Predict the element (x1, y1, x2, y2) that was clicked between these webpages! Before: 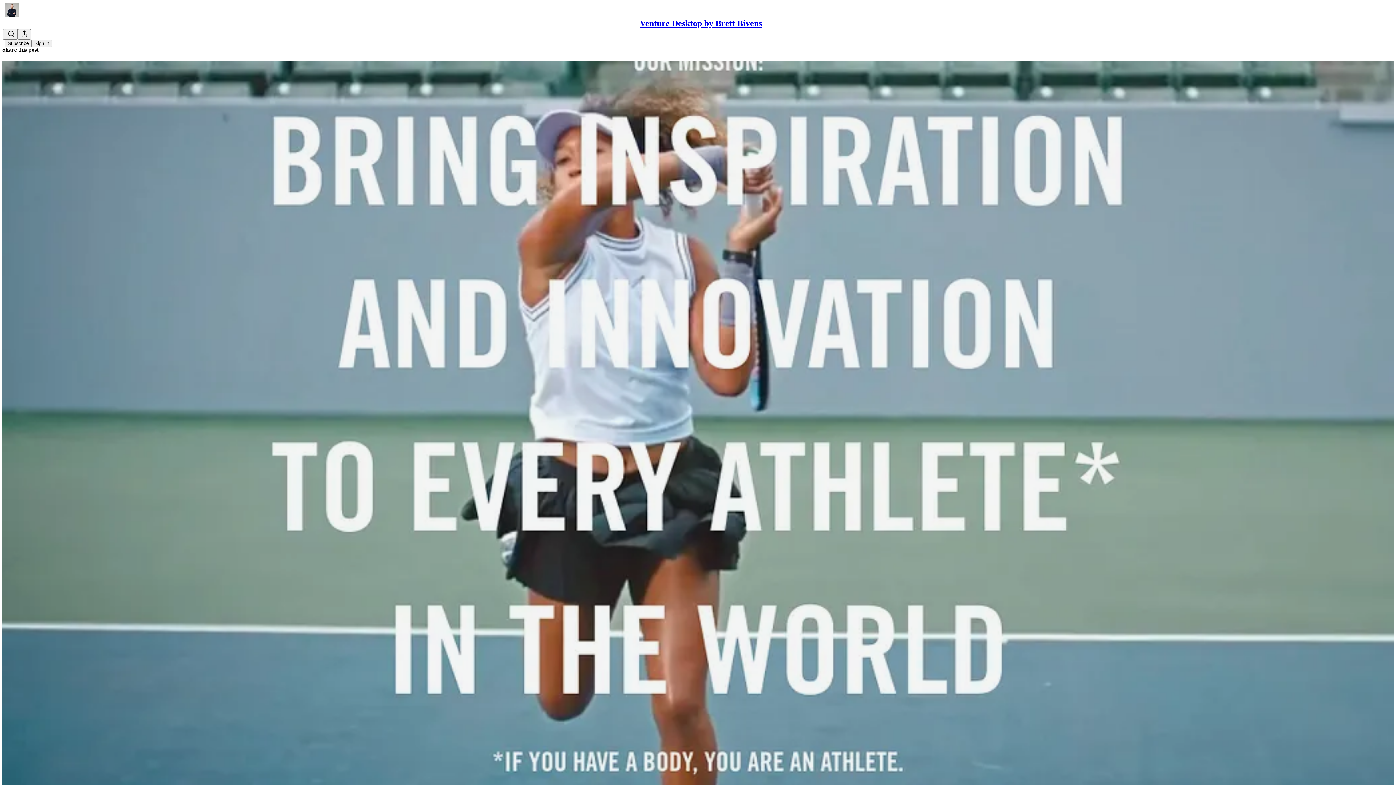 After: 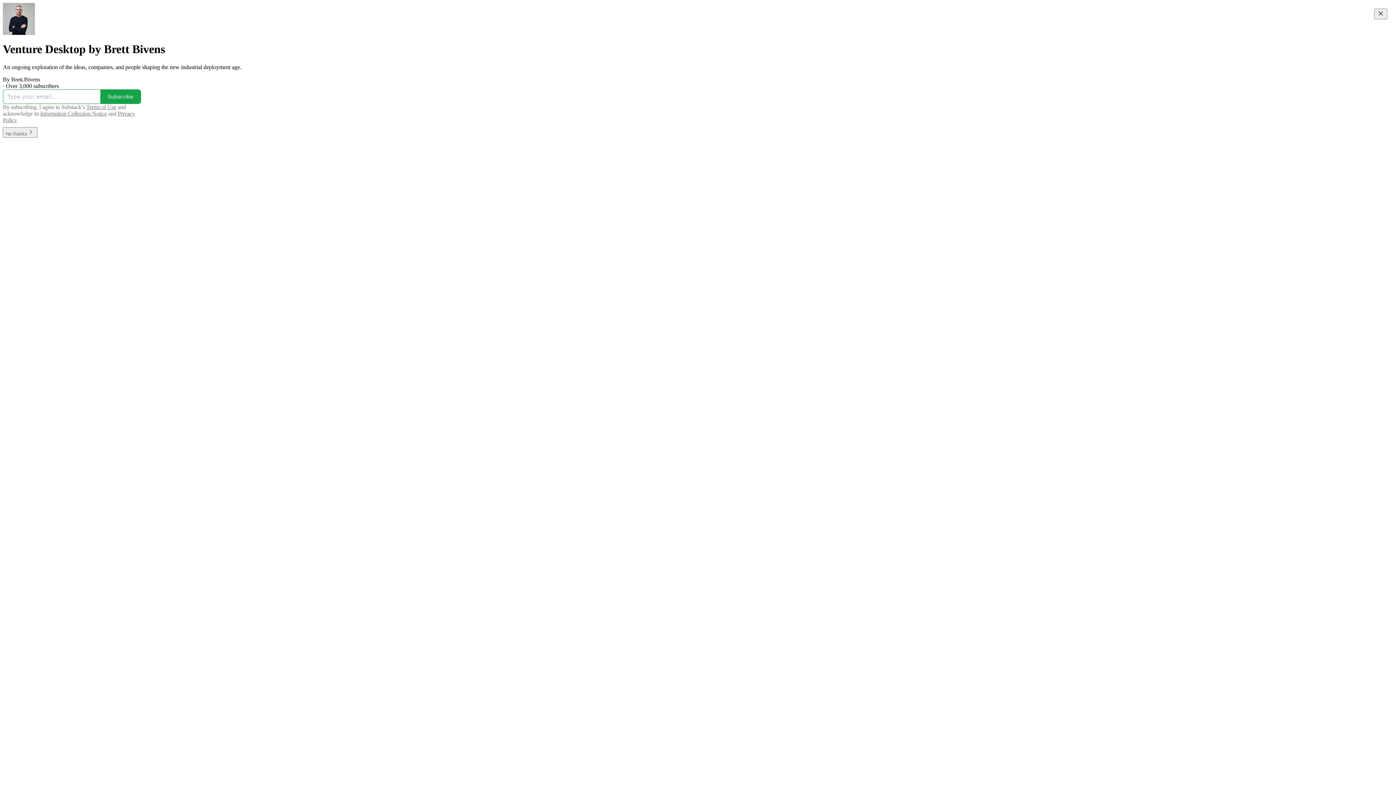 Action: label: Venture Desktop by Brett Bivens bbox: (640, 18, 762, 28)